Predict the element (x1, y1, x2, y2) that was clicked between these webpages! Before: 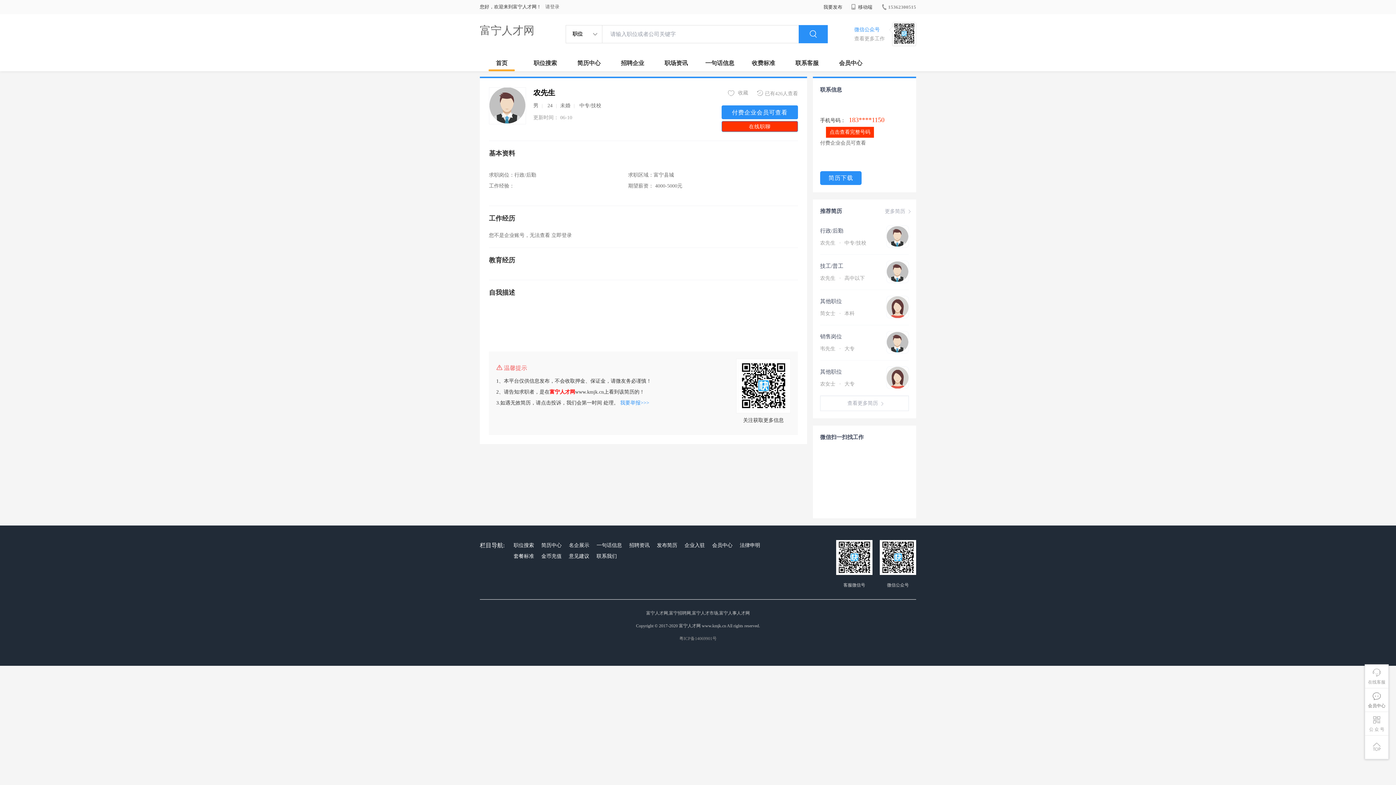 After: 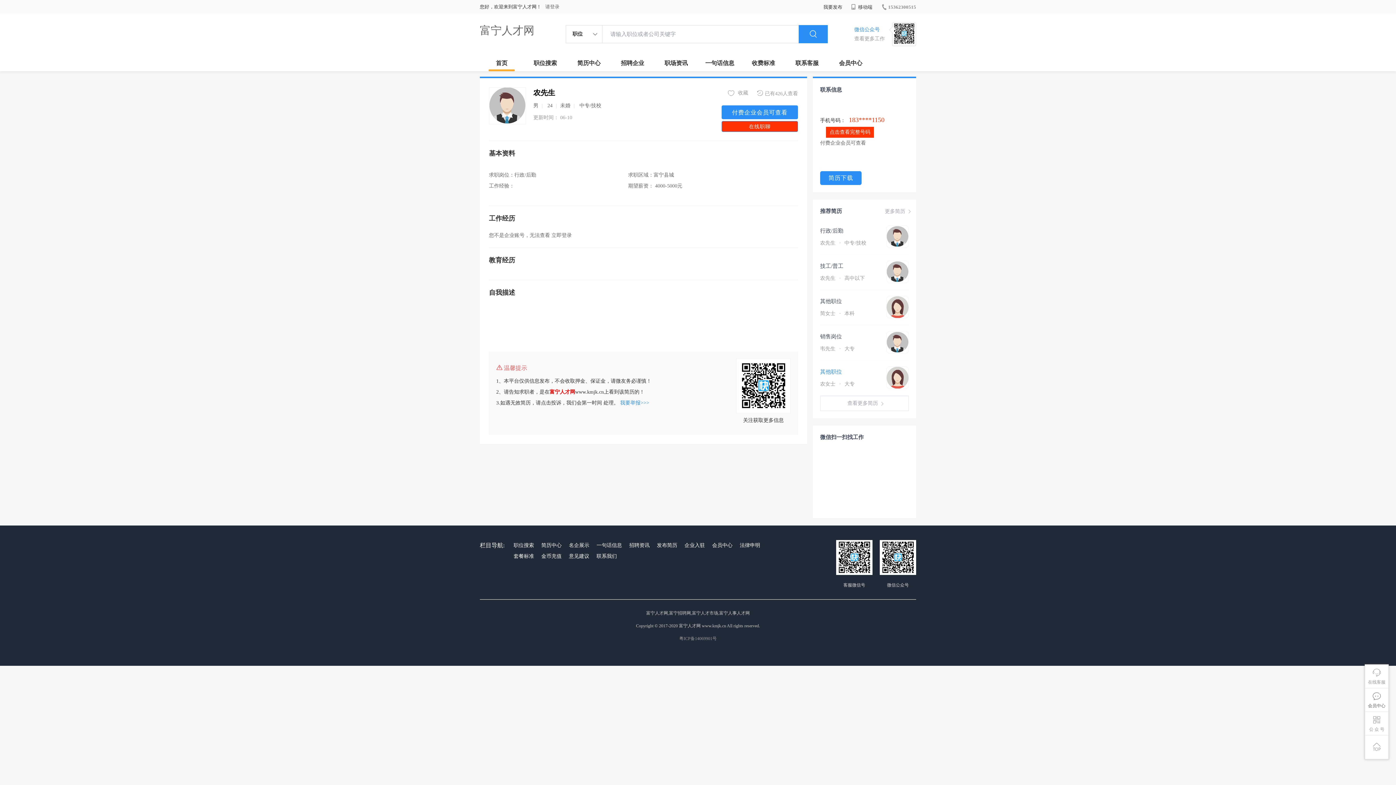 Action: bbox: (820, 368, 909, 376) label: 其他职位